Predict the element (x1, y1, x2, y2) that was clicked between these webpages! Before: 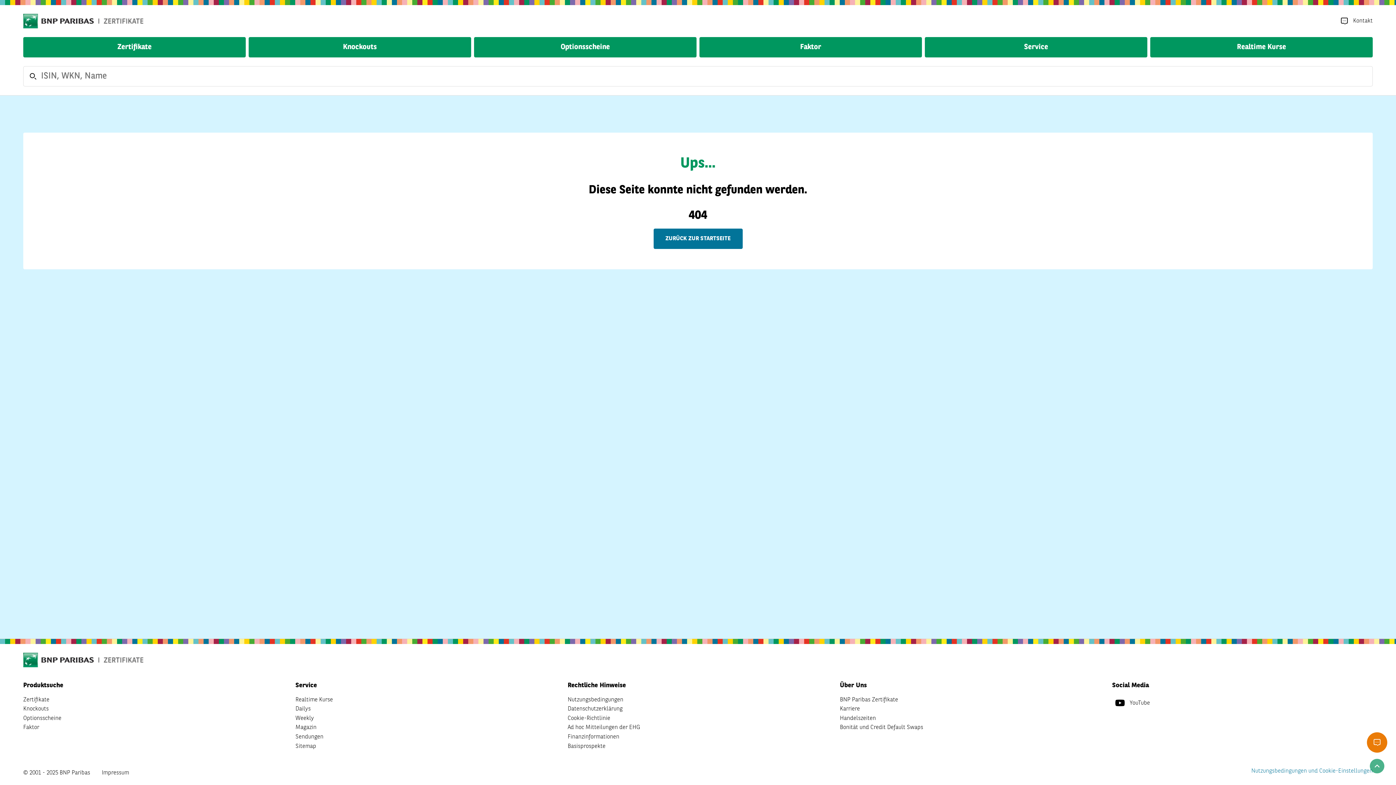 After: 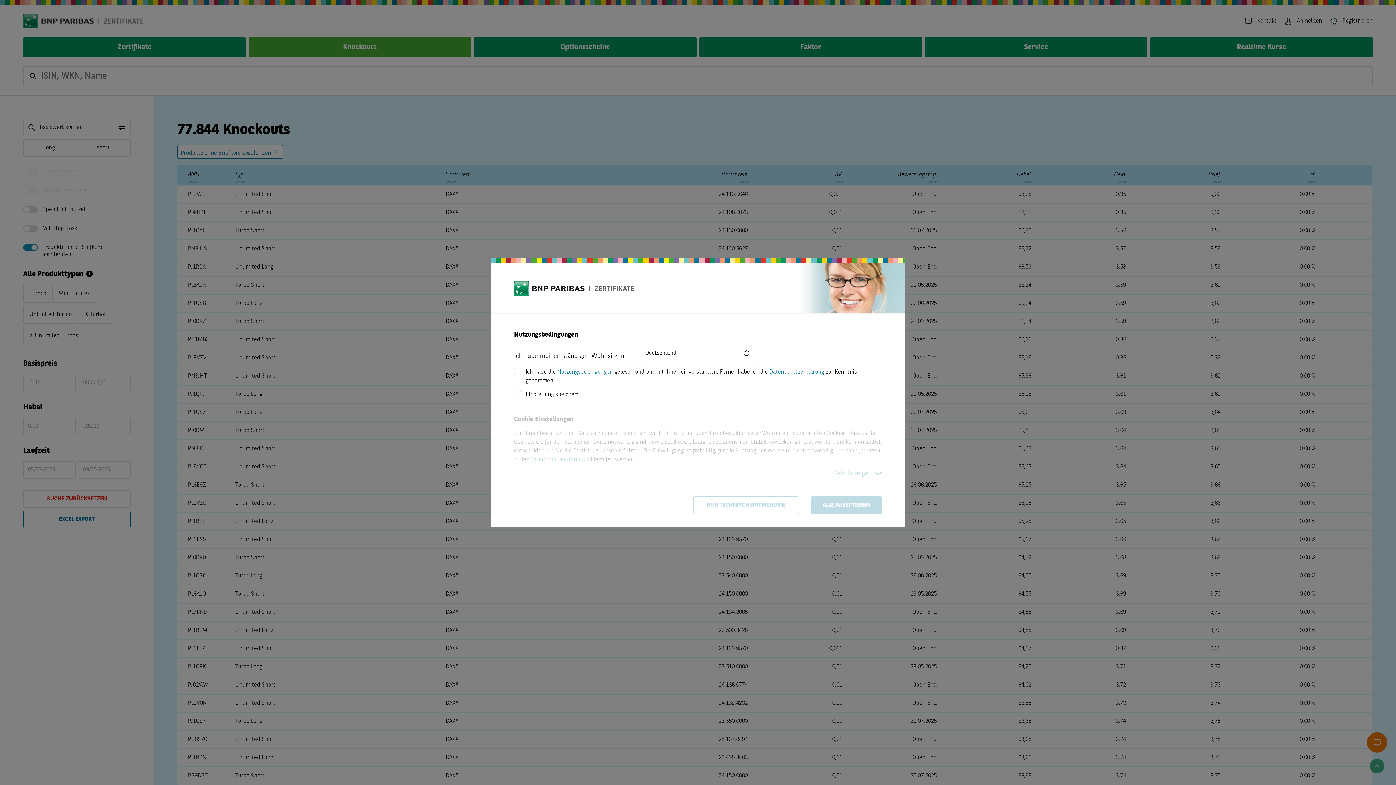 Action: bbox: (248, 37, 471, 57) label: Knockouts